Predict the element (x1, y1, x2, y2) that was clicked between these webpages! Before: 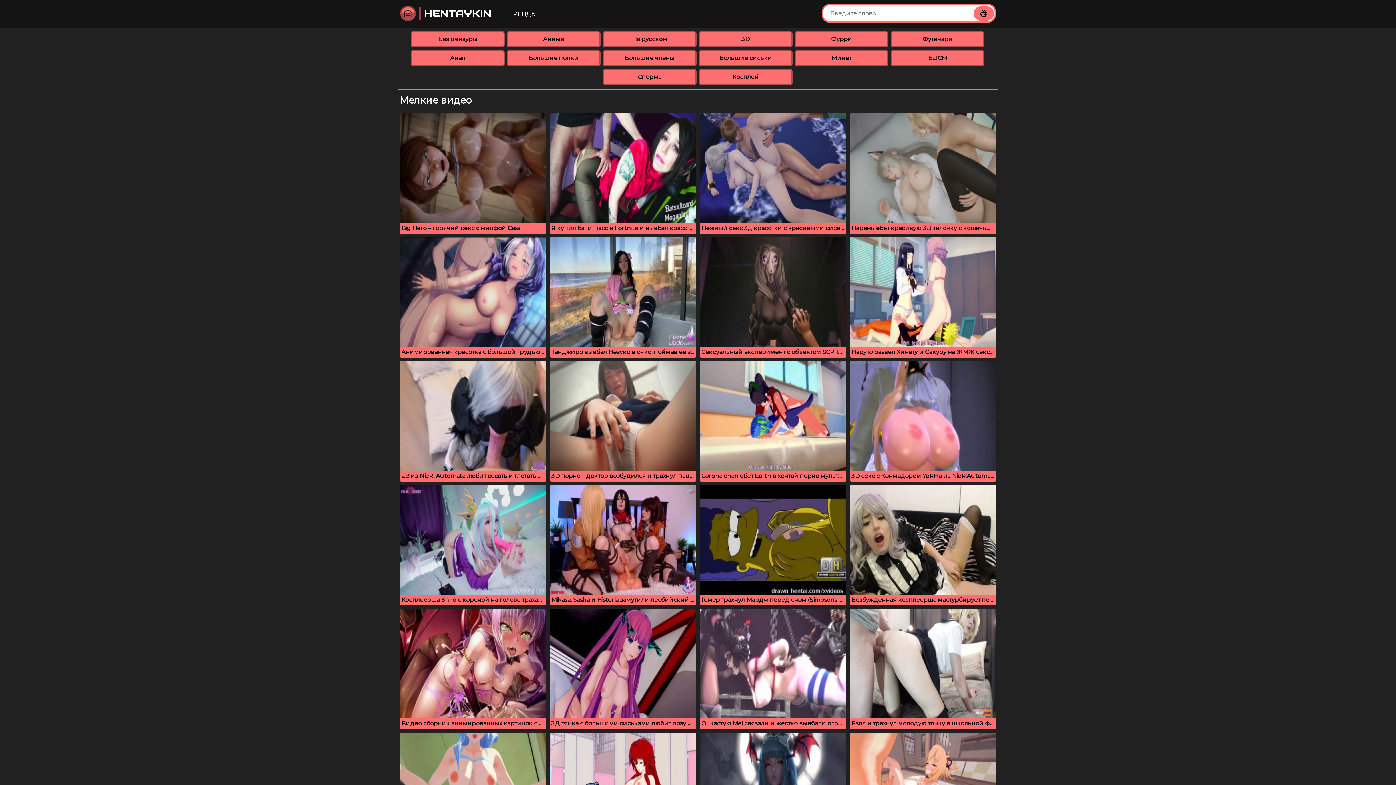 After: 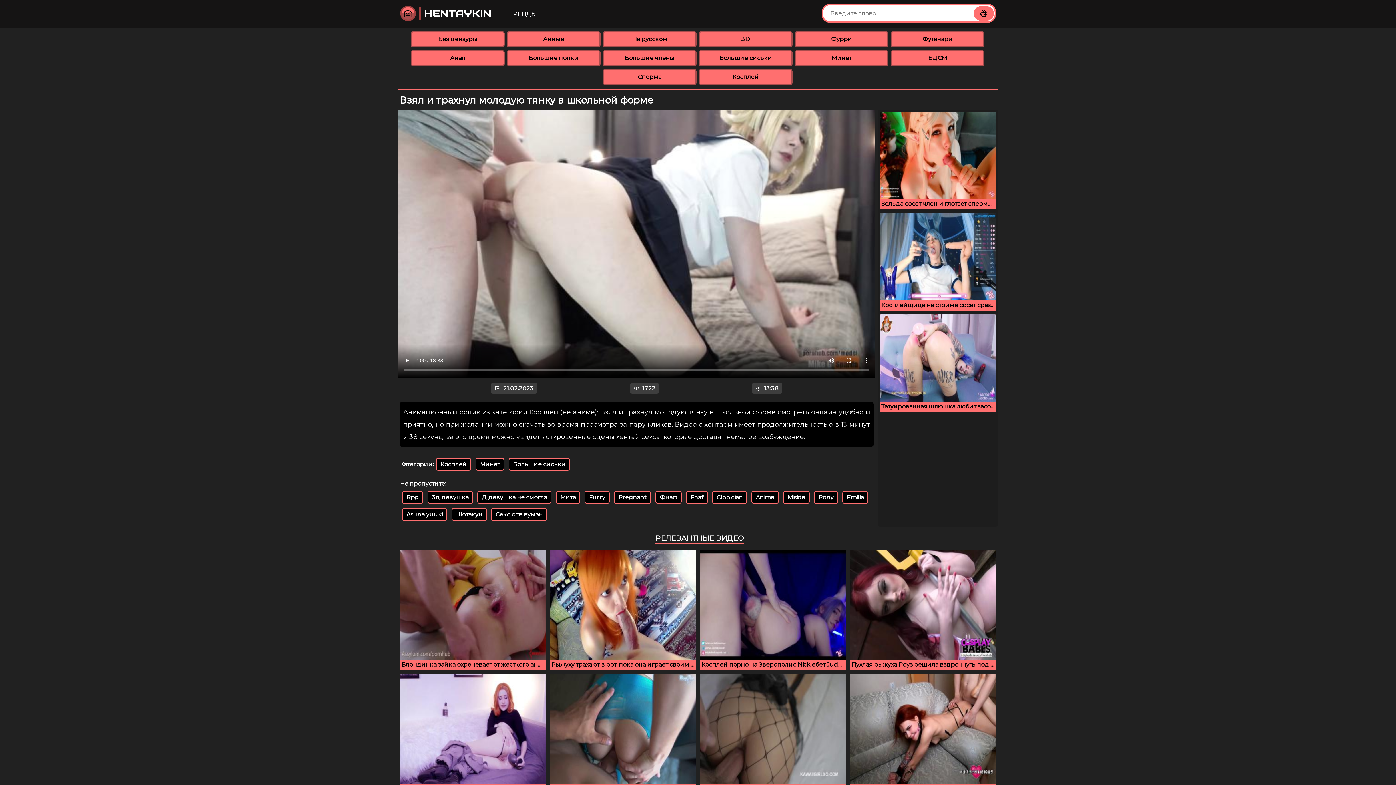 Action: bbox: (850, 609, 996, 729) label: Взял и трахнул молодую тянку в школьной форме